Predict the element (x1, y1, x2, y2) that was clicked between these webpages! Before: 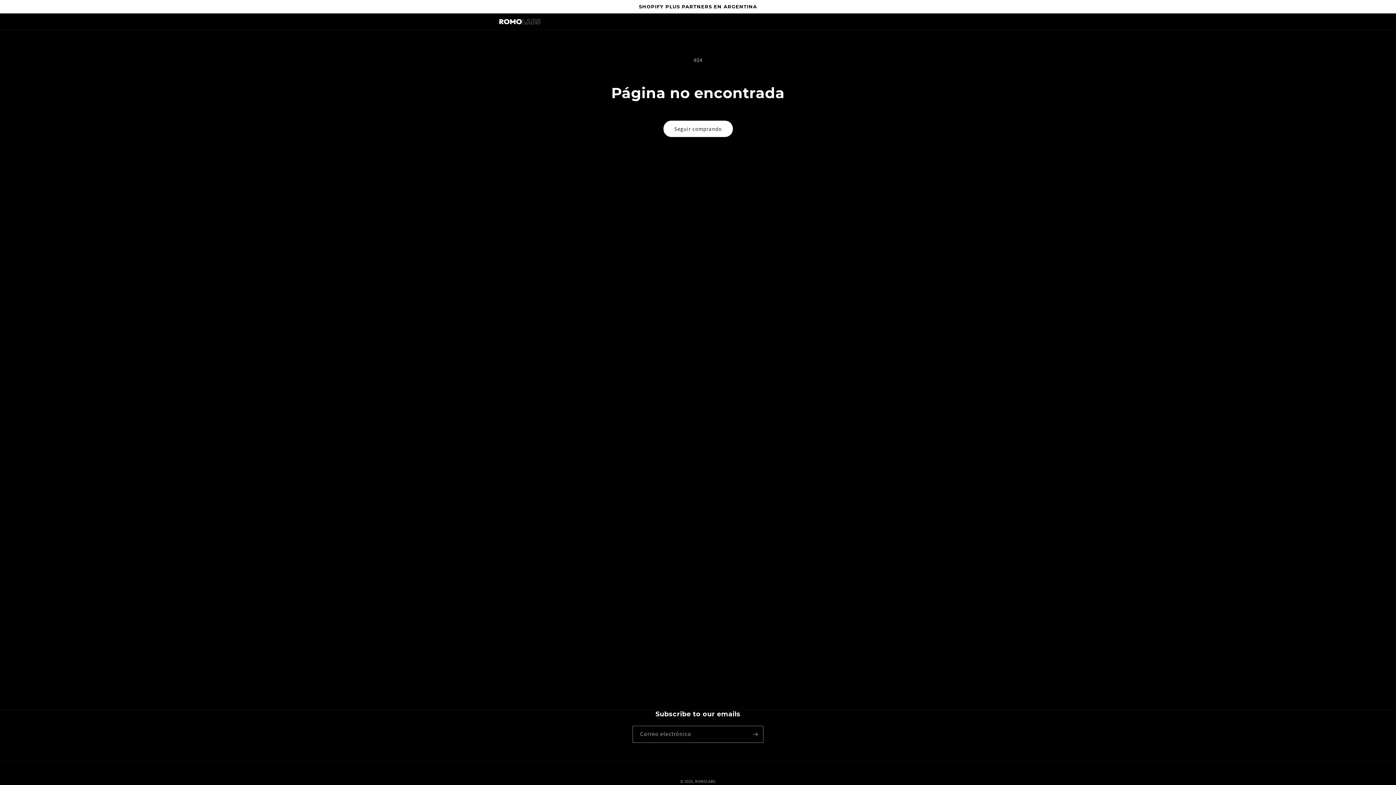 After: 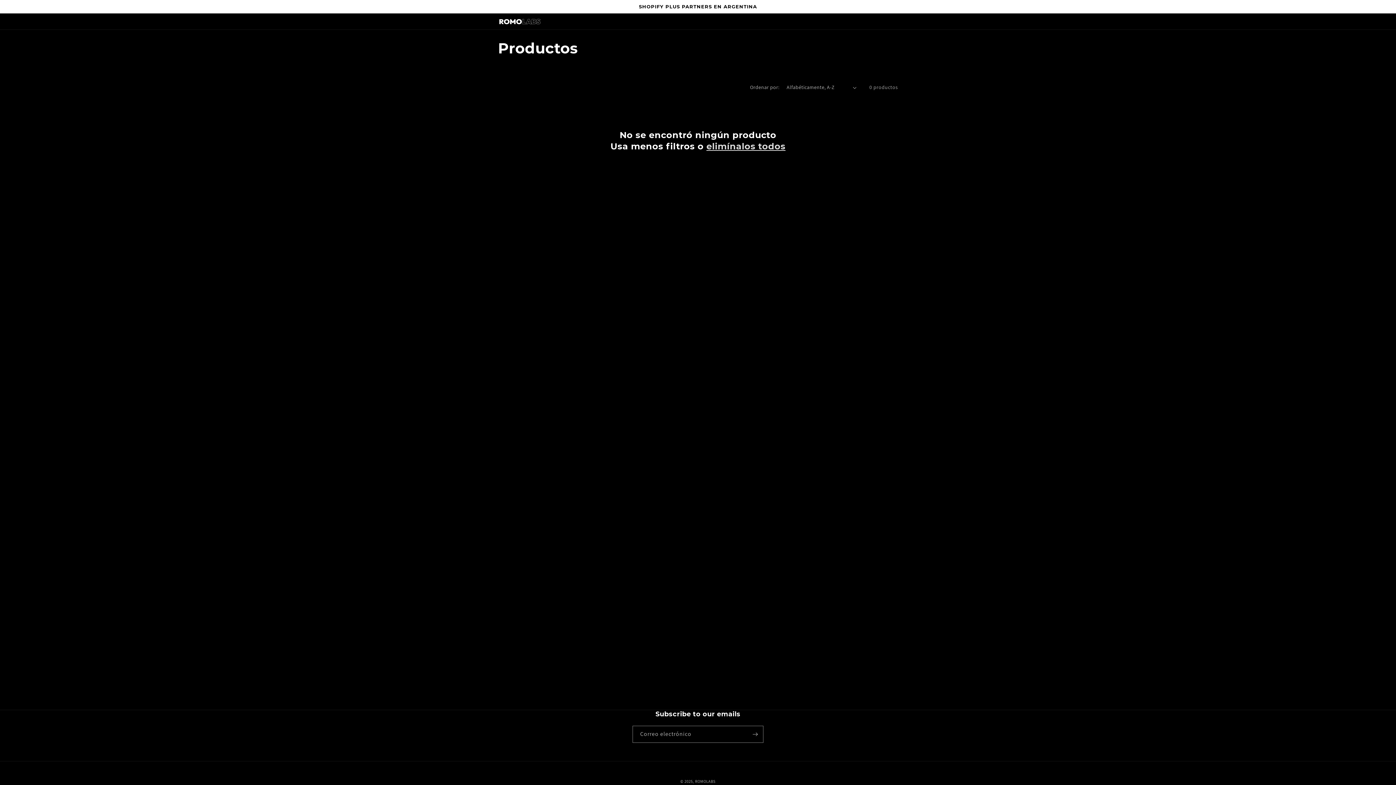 Action: bbox: (663, 120, 732, 137) label: Seguir comprando